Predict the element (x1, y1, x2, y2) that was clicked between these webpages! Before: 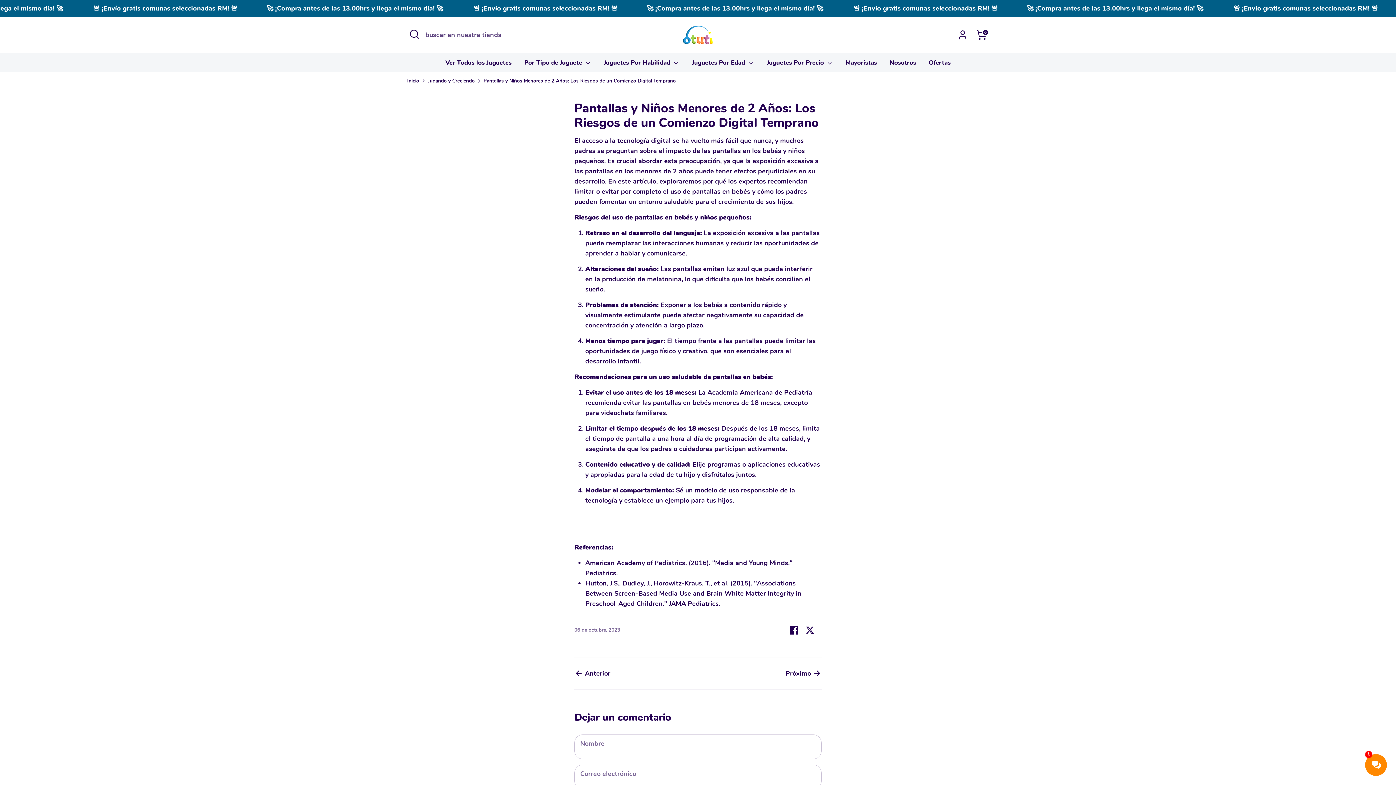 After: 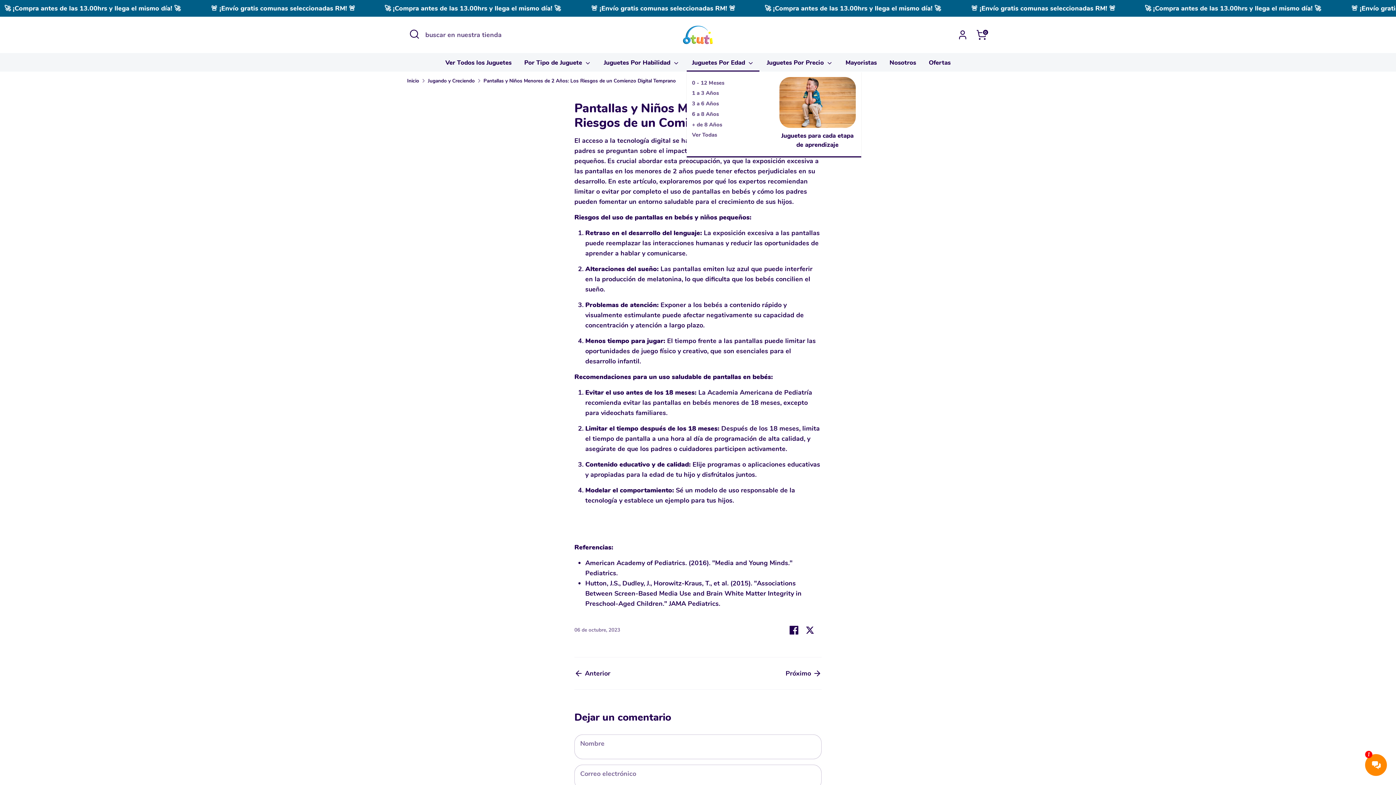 Action: label: Juguetes Por Edad  bbox: (686, 58, 759, 71)